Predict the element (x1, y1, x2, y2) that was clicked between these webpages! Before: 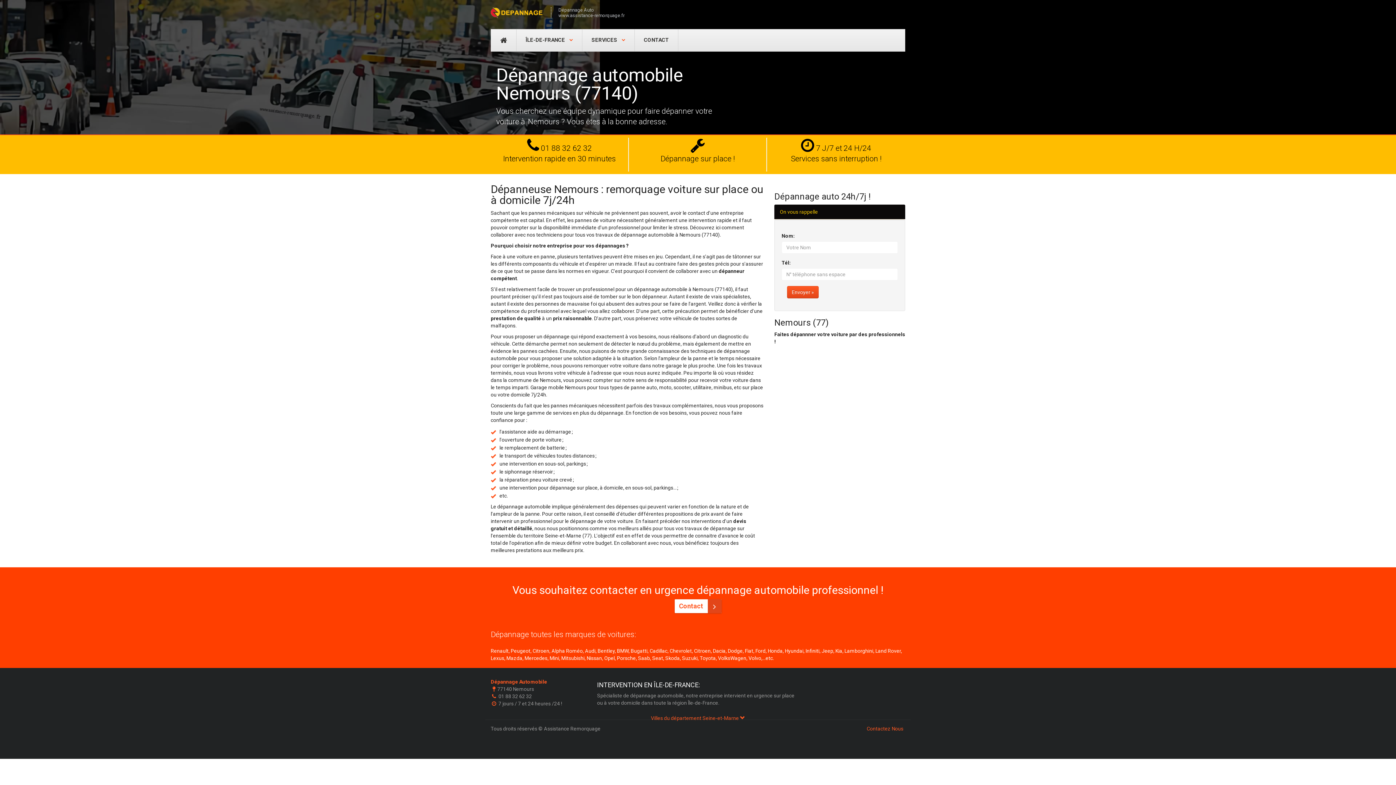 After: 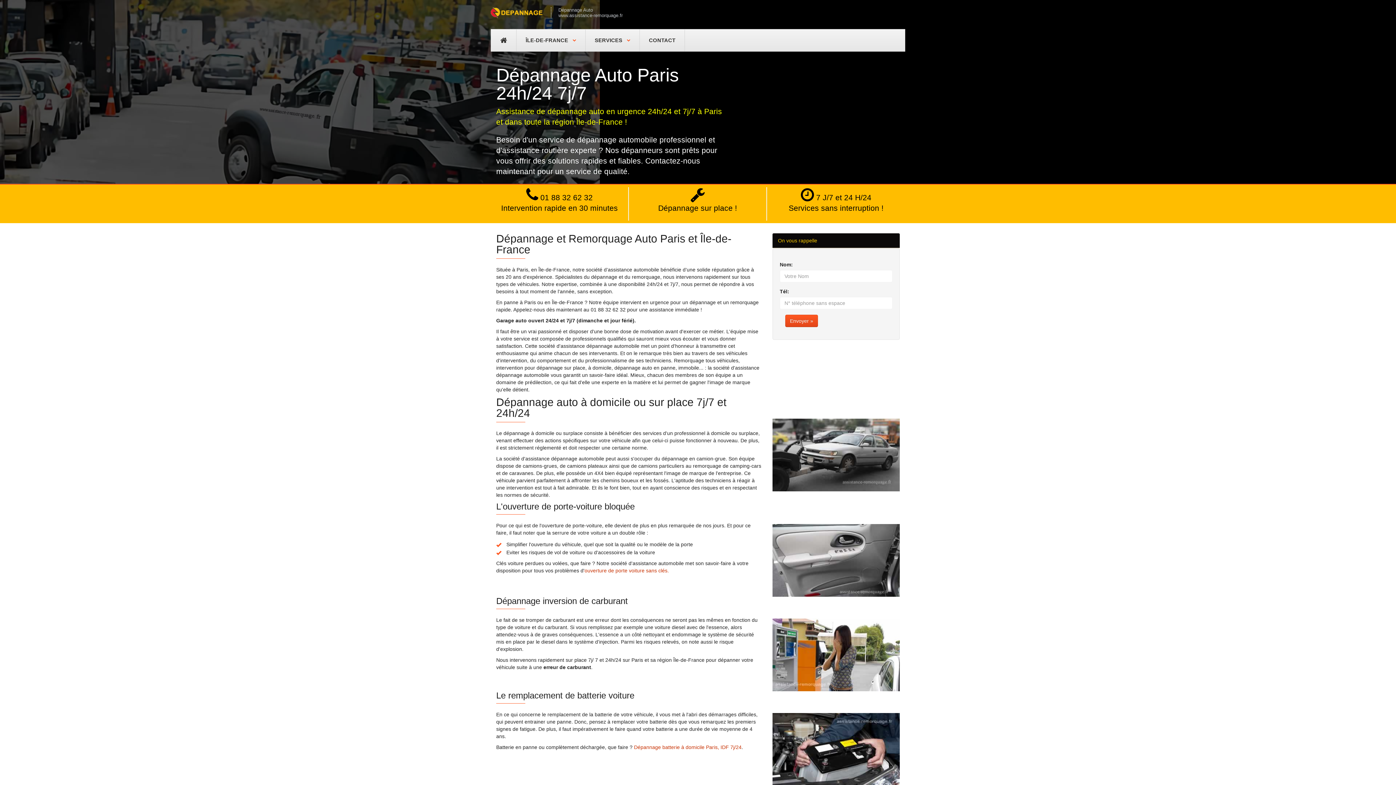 Action: bbox: (491, 29, 516, 51) label: DÉPANNAGE AUTO